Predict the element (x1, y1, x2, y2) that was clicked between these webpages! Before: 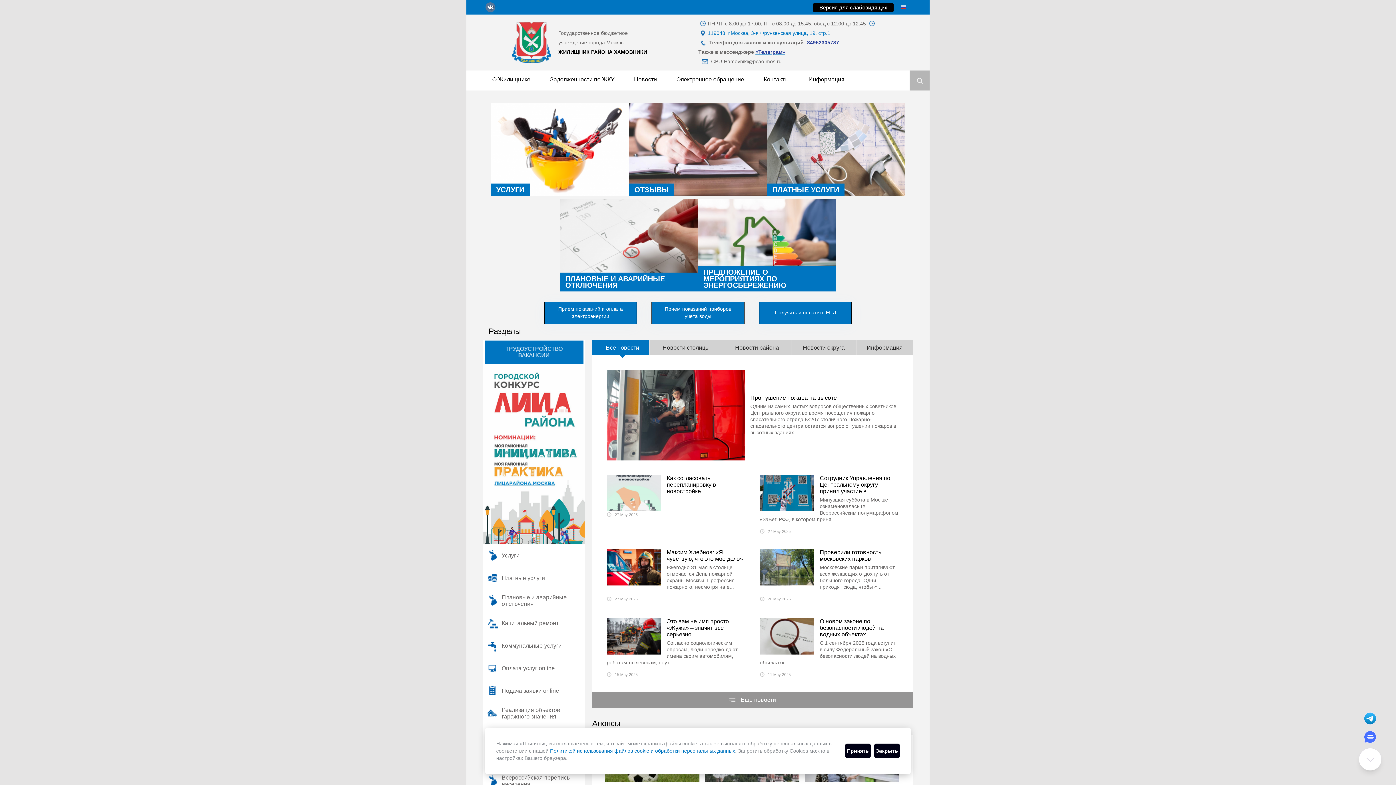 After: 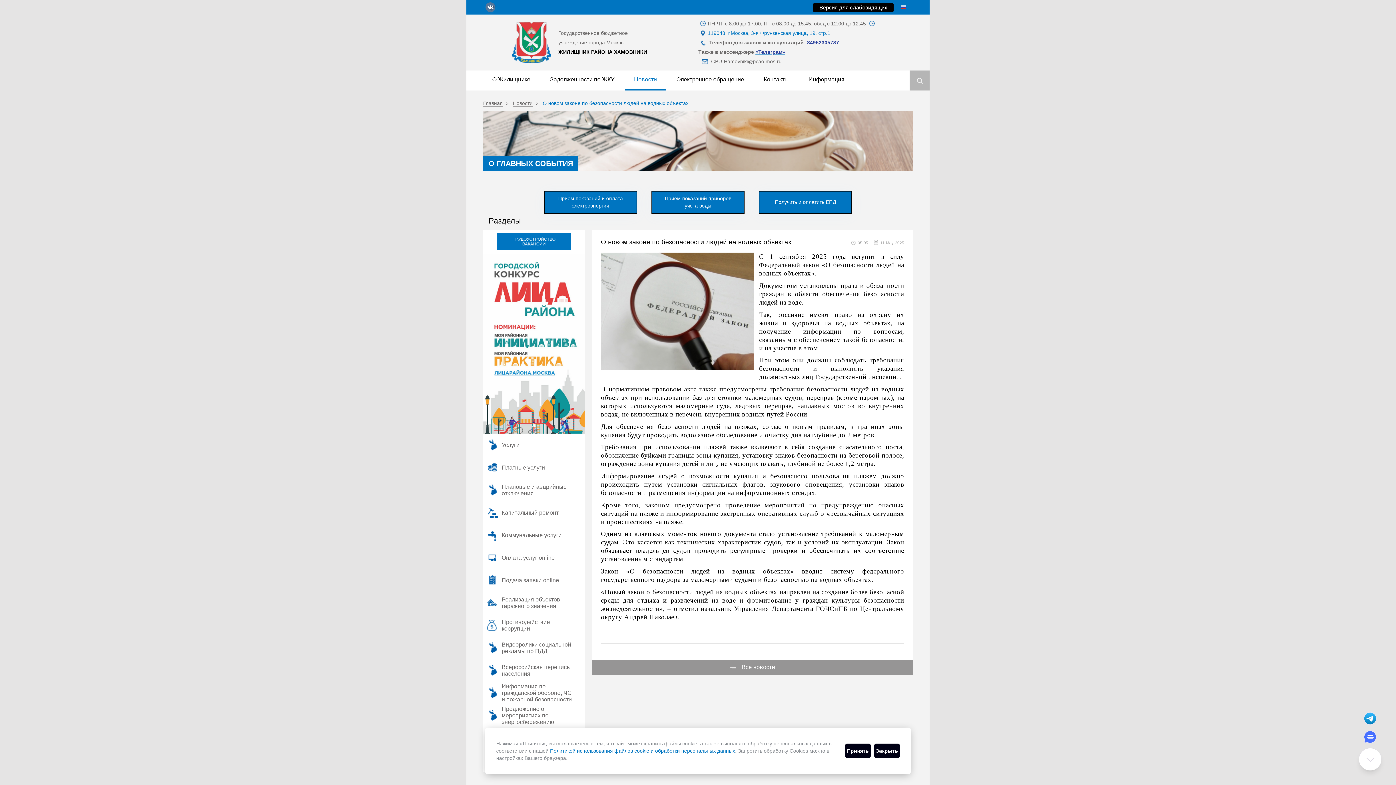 Action: bbox: (760, 618, 898, 678) label: О новом законе по безопасности людей на водных объектах
С 1 сентября 2025 года вступит в силу Федеральный закон «О безопасности людей на водных объектах». ...
11 May 2025